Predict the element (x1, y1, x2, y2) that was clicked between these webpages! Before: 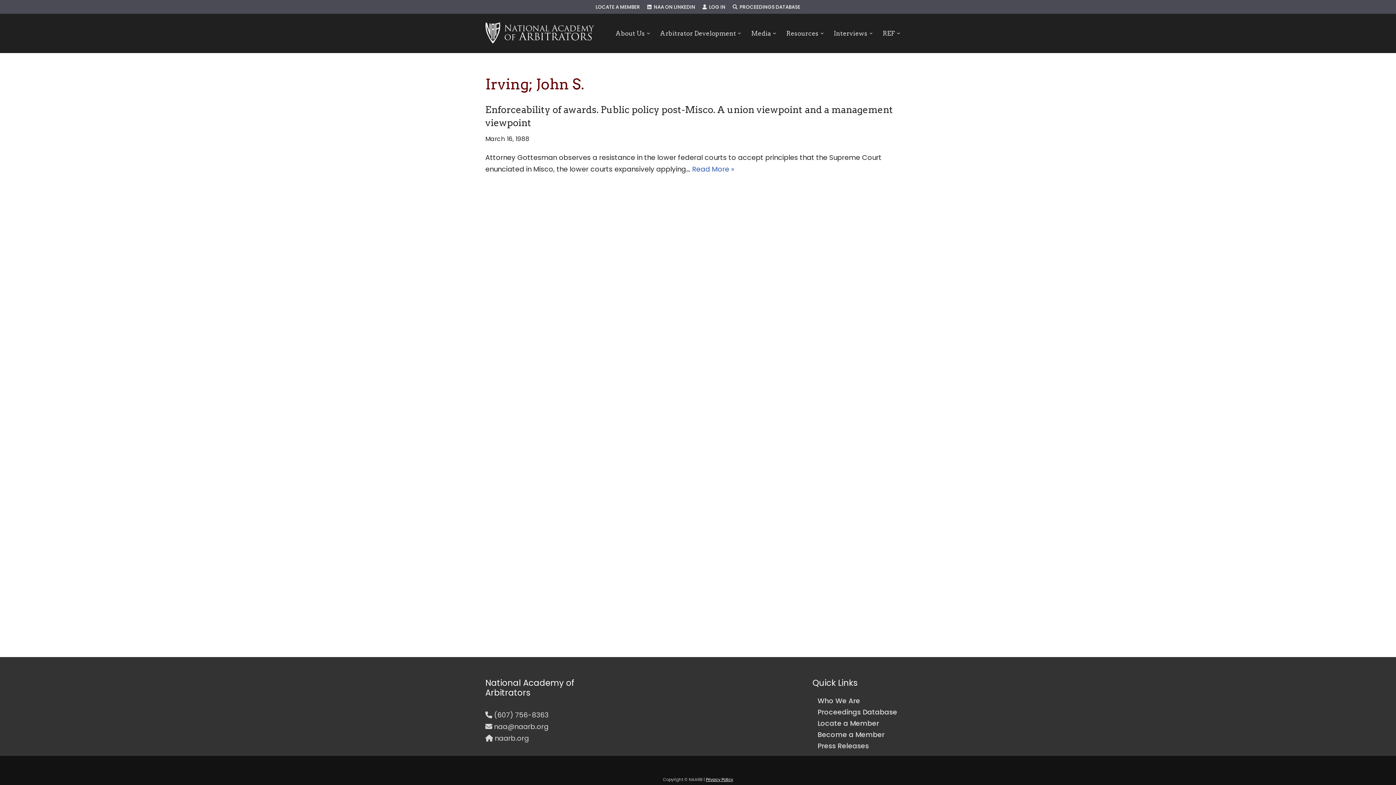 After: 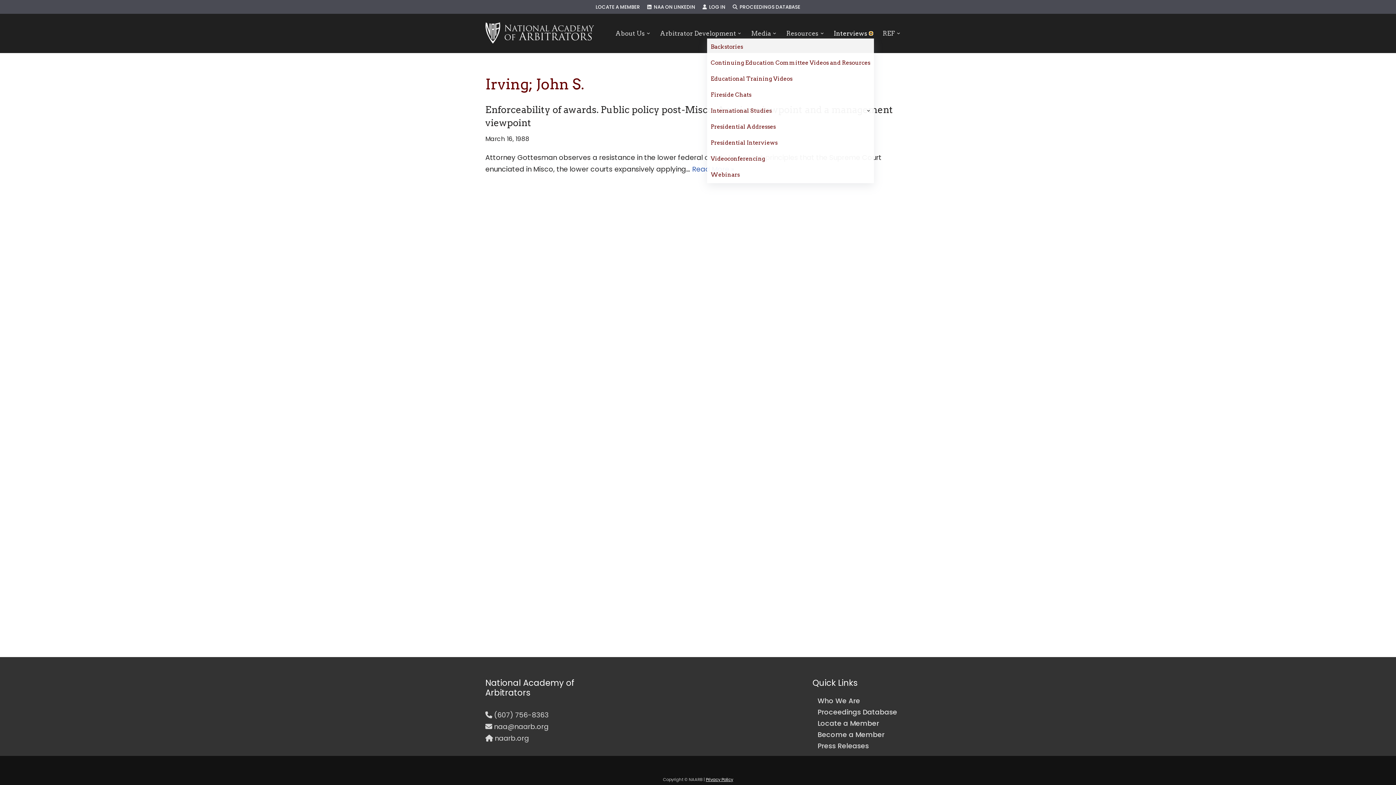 Action: label: Open Submenu bbox: (869, 31, 872, 34)